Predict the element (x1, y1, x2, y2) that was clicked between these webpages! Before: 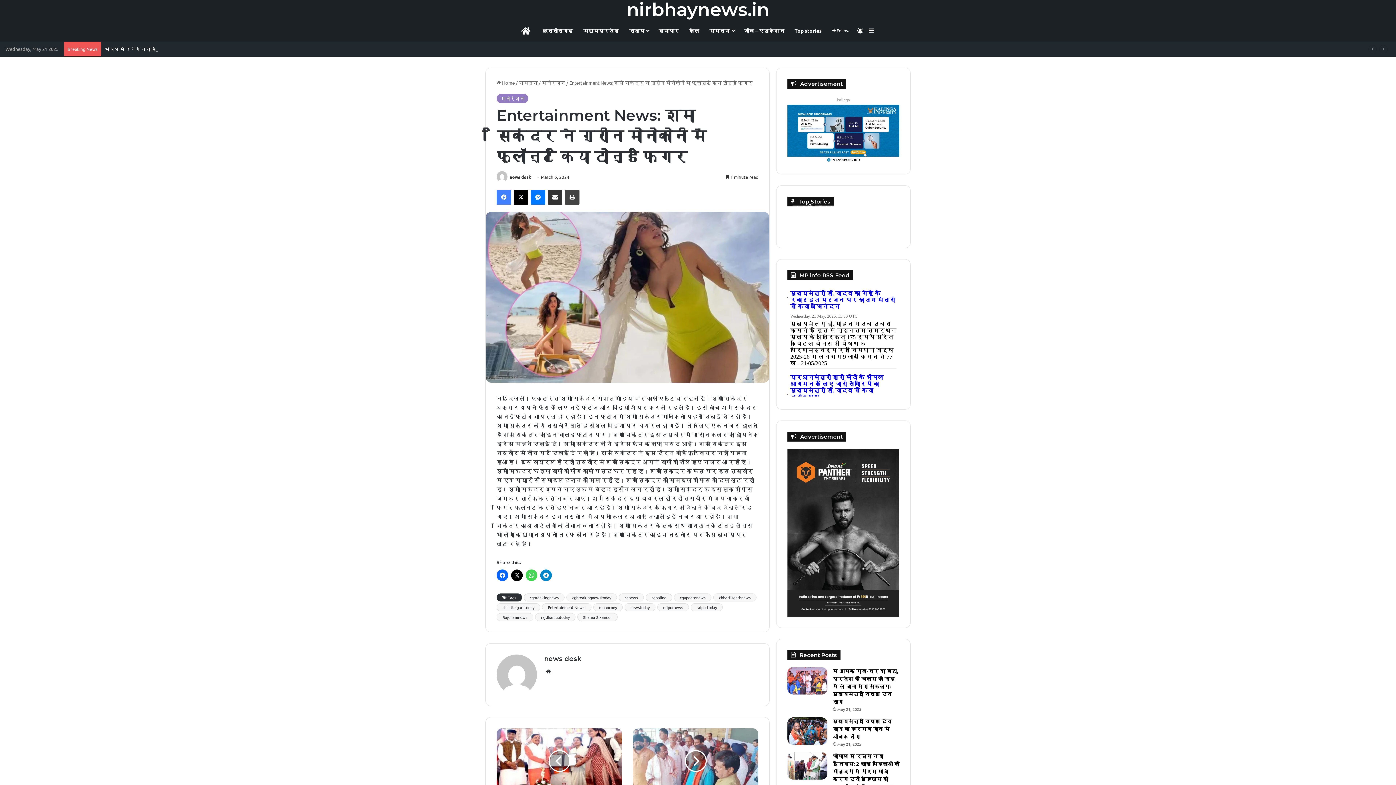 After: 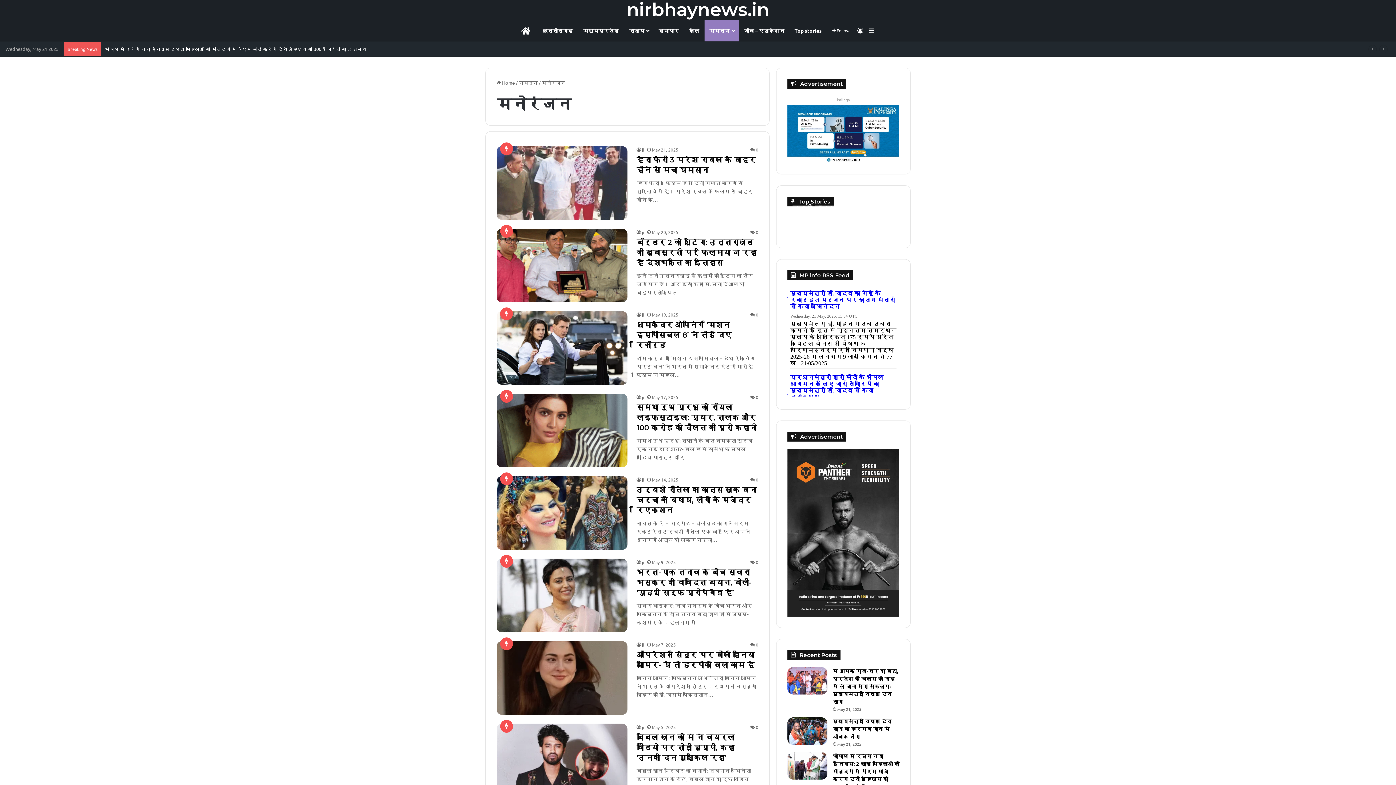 Action: bbox: (496, 93, 528, 103) label: मनोरंजन